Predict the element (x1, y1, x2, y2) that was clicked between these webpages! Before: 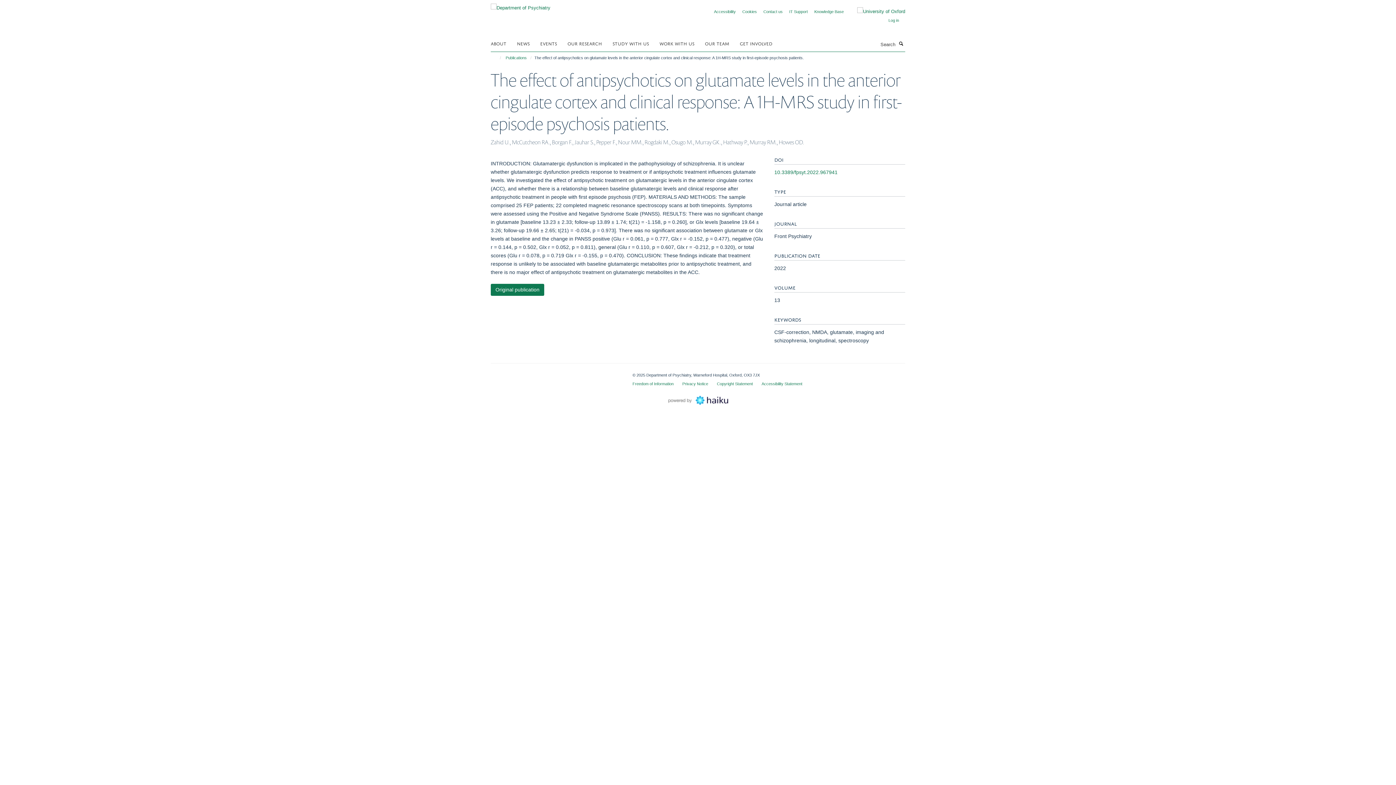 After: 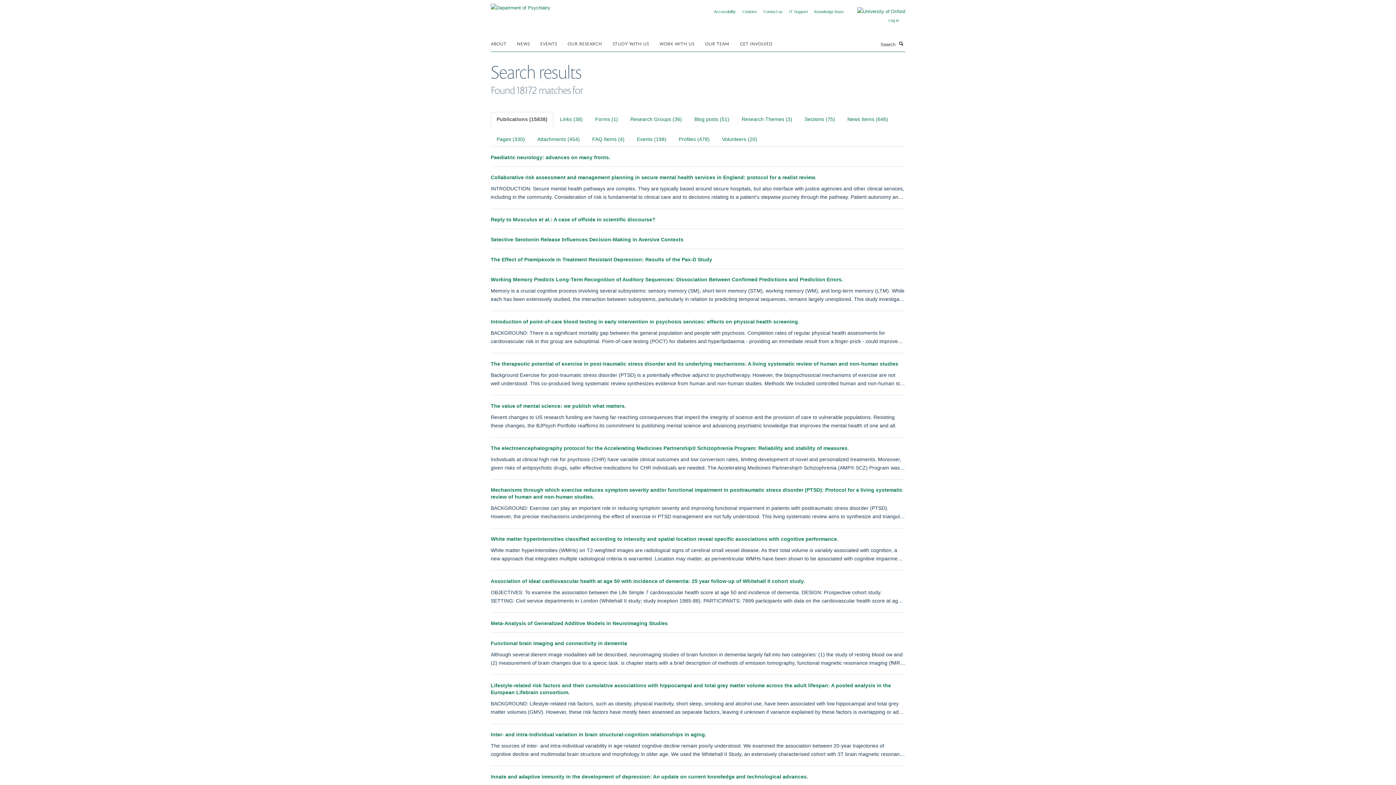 Action: bbox: (897, 39, 905, 47) label: Search